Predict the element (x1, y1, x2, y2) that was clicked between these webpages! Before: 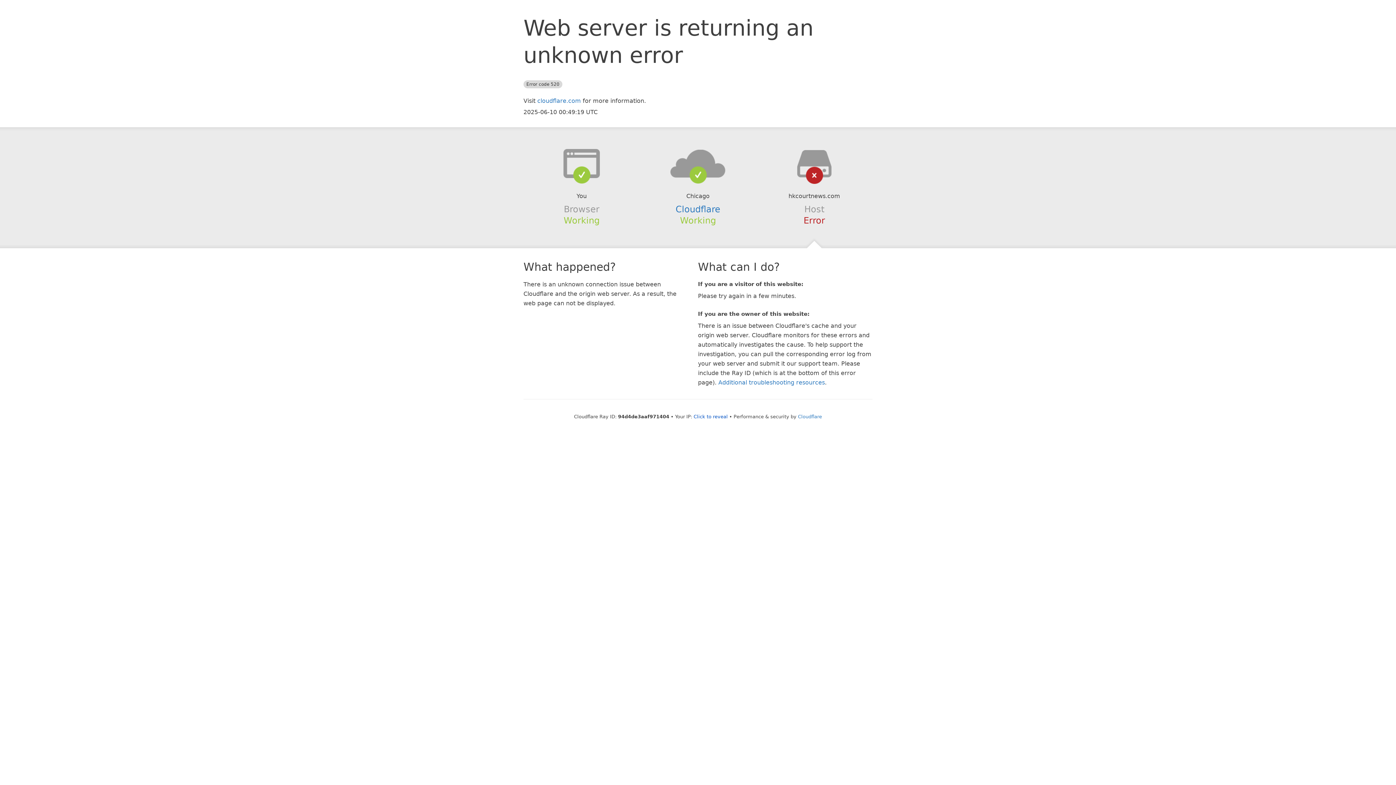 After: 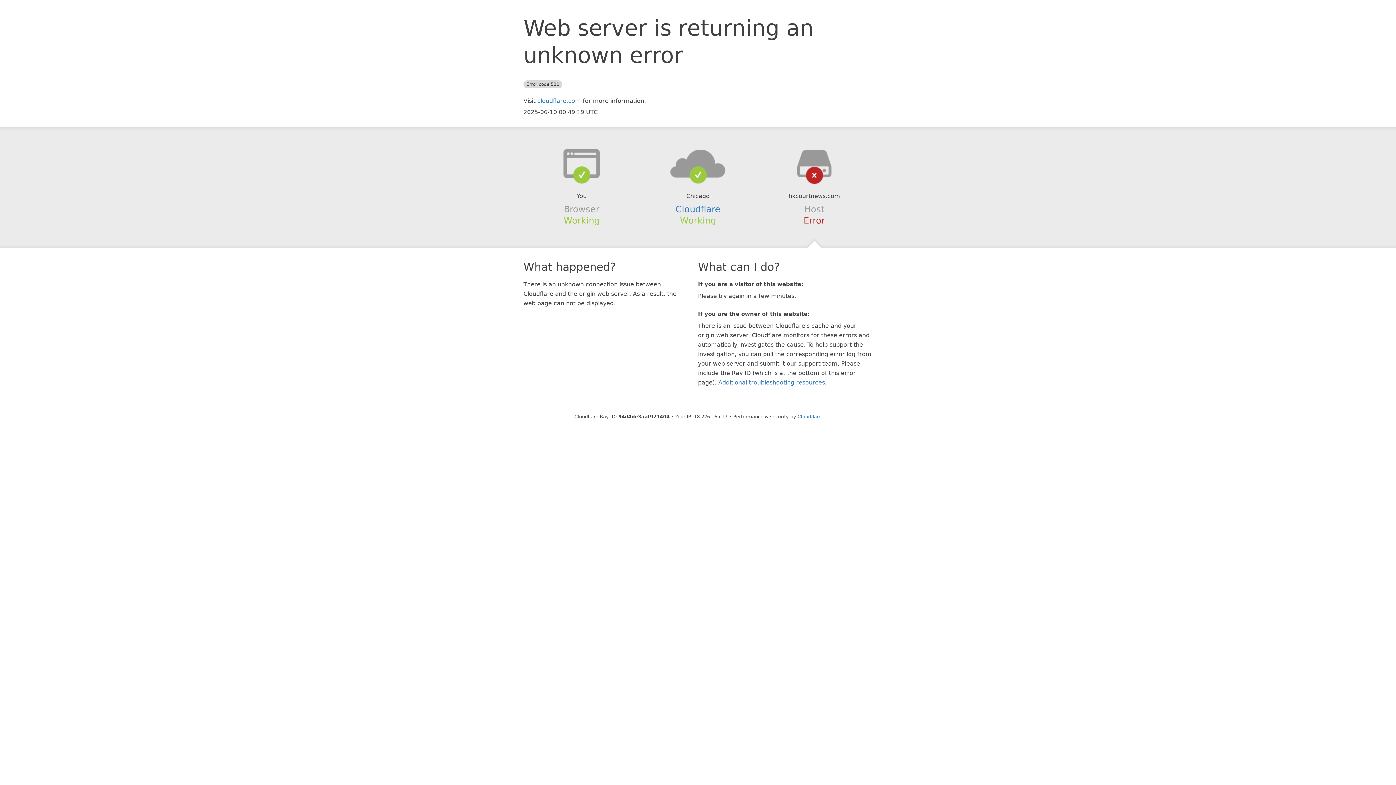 Action: label: Click to reveal bbox: (693, 414, 728, 419)